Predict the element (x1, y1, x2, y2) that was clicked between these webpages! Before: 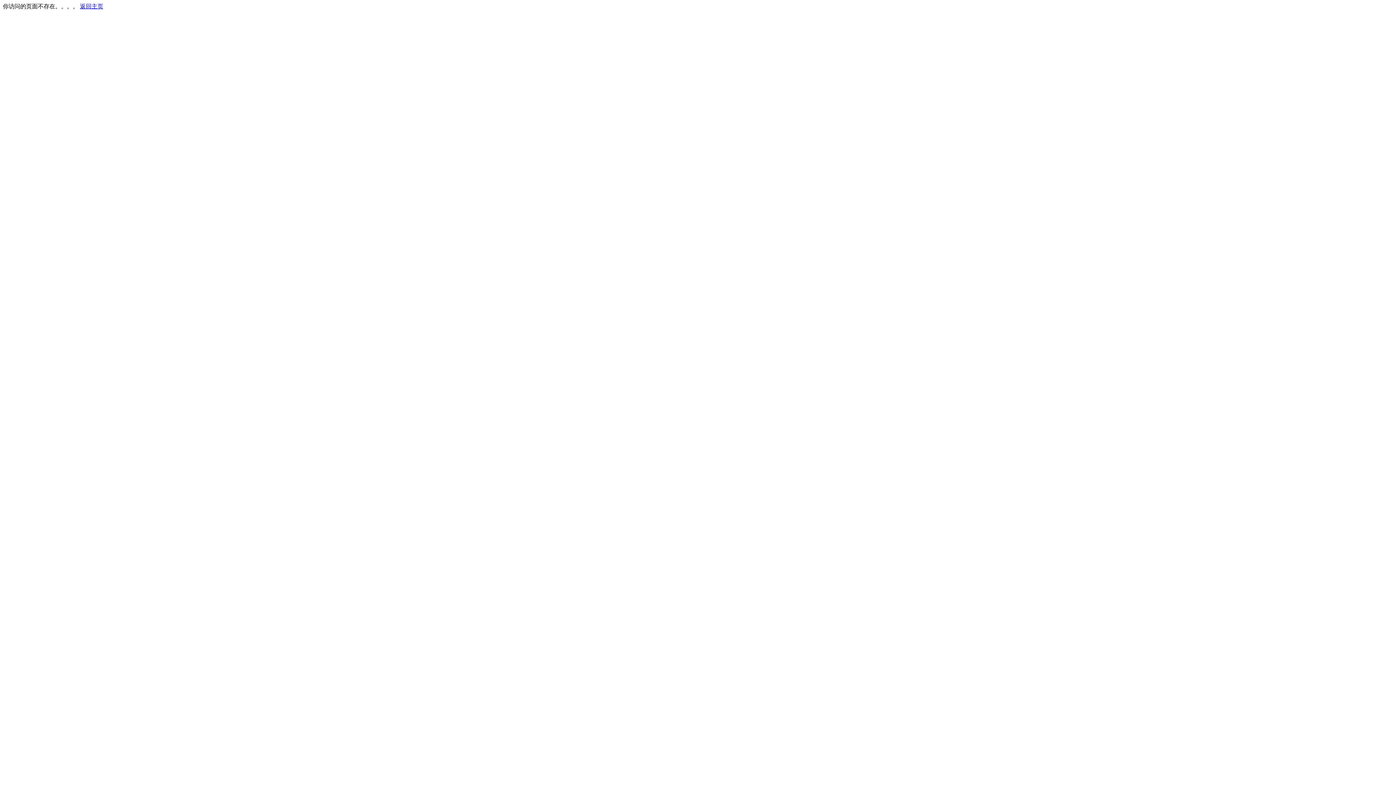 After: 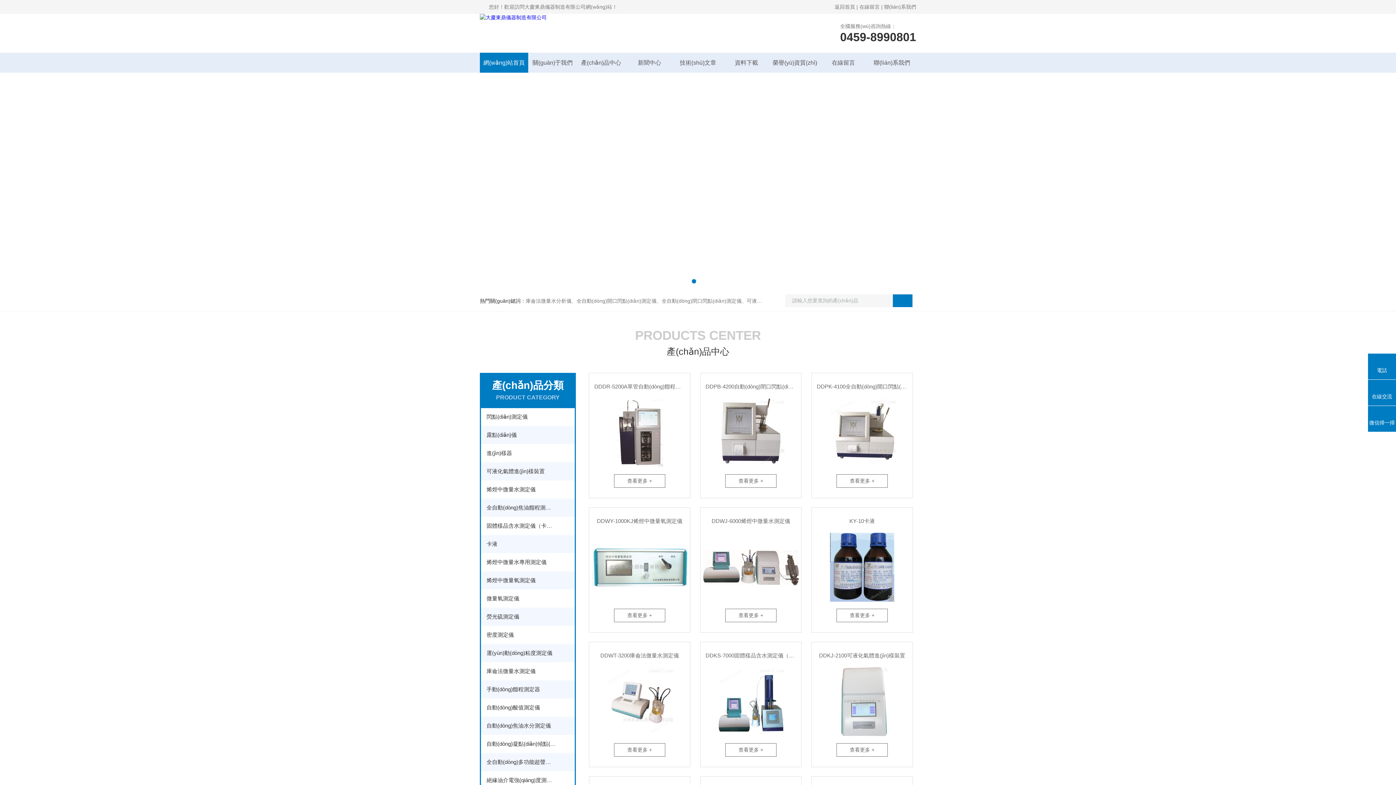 Action: label: 返回主页 bbox: (80, 3, 103, 9)